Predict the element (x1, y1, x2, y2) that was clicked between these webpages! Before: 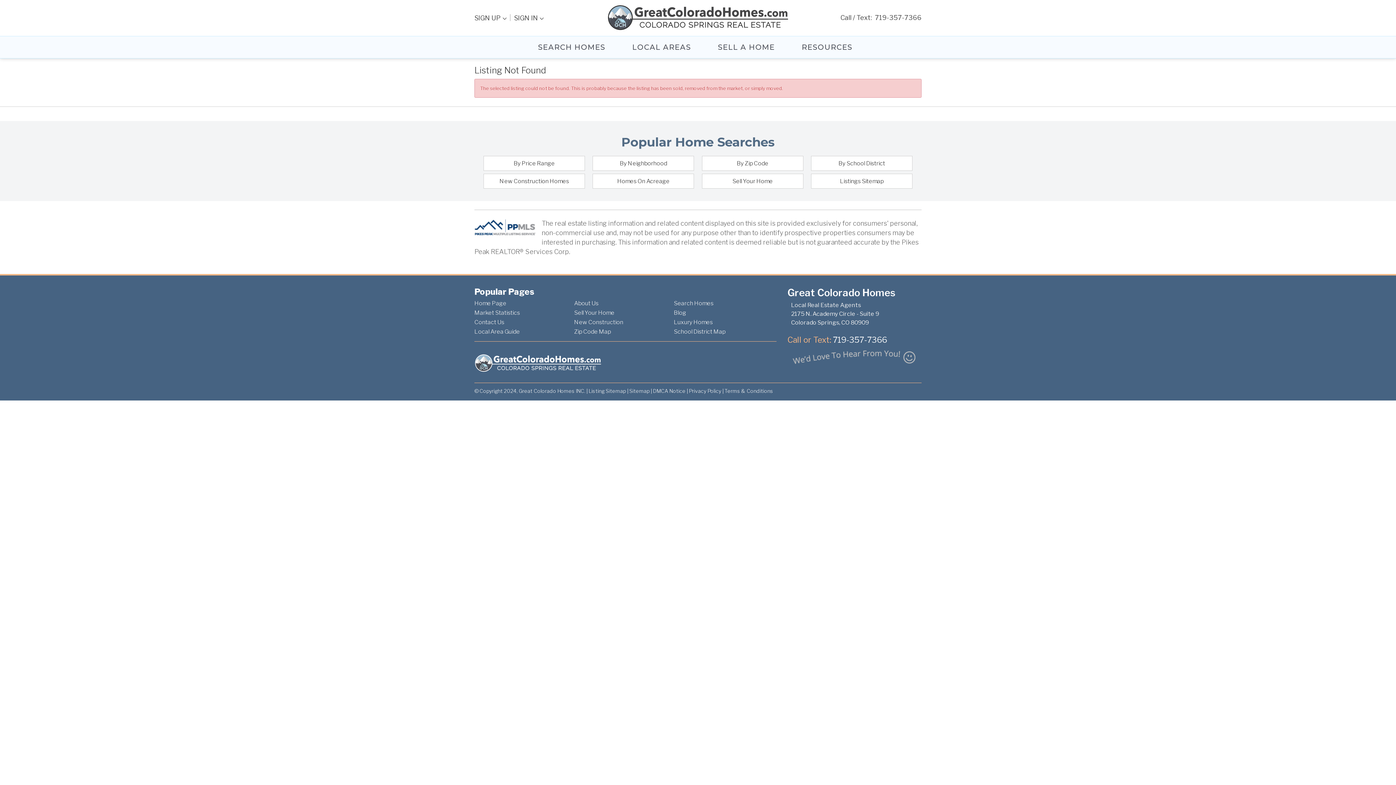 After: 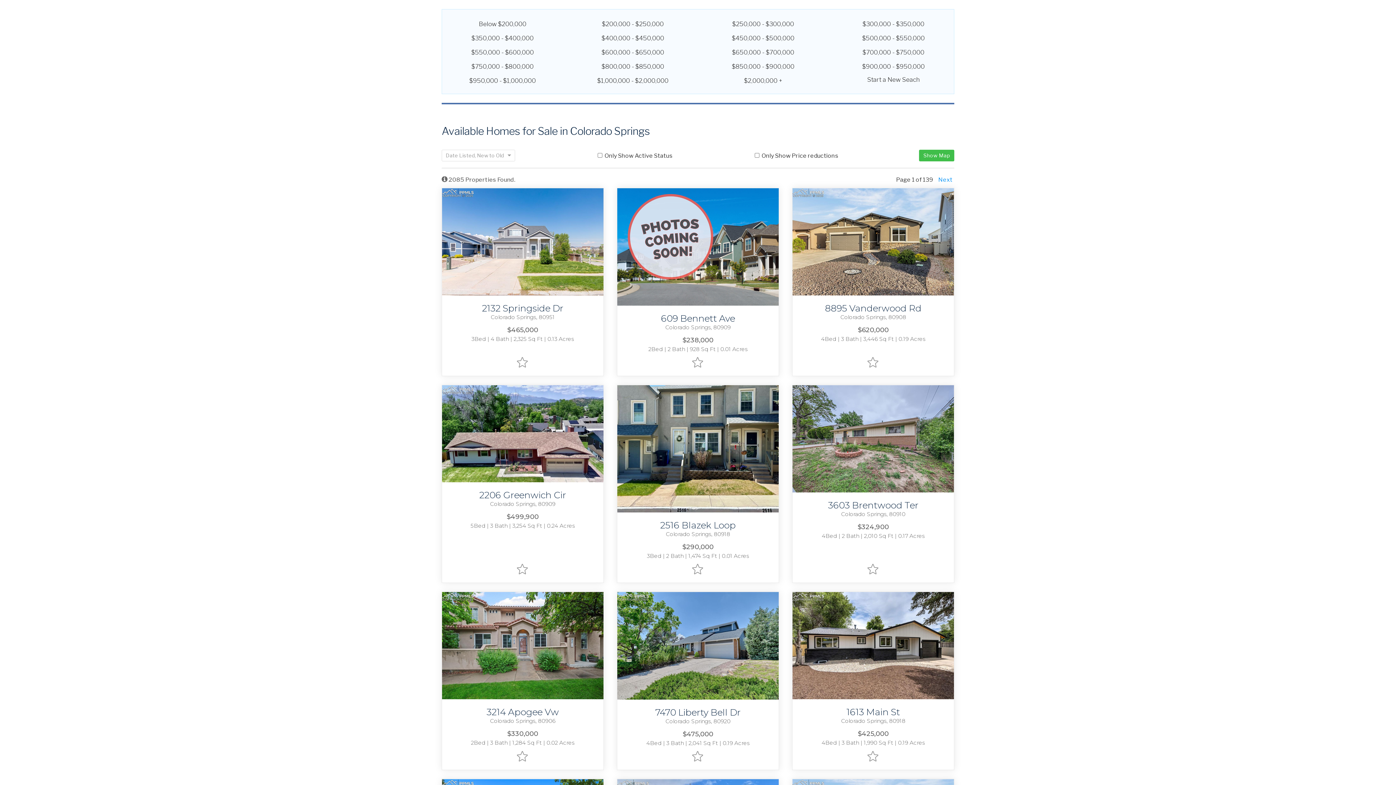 Action: label: By Price Range bbox: (483, 156, 585, 170)